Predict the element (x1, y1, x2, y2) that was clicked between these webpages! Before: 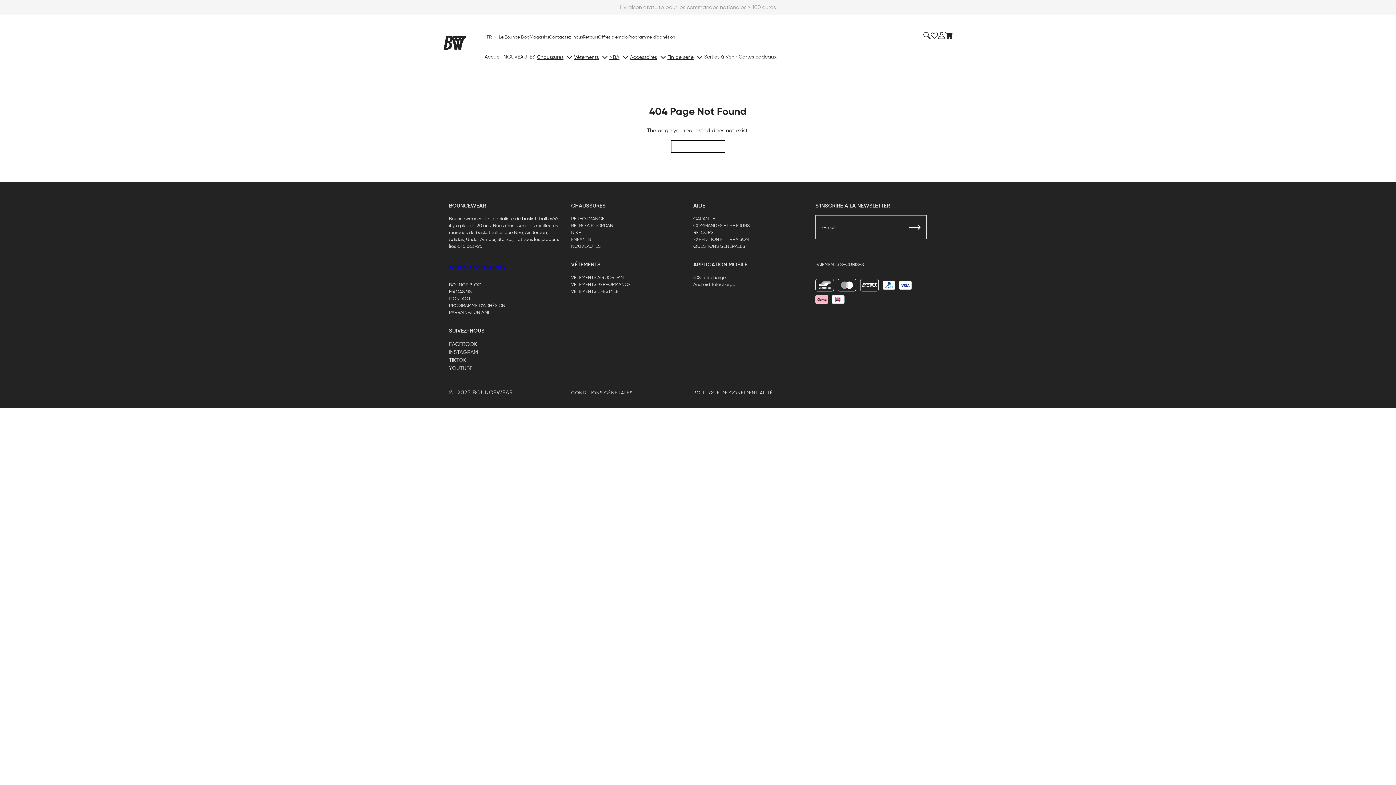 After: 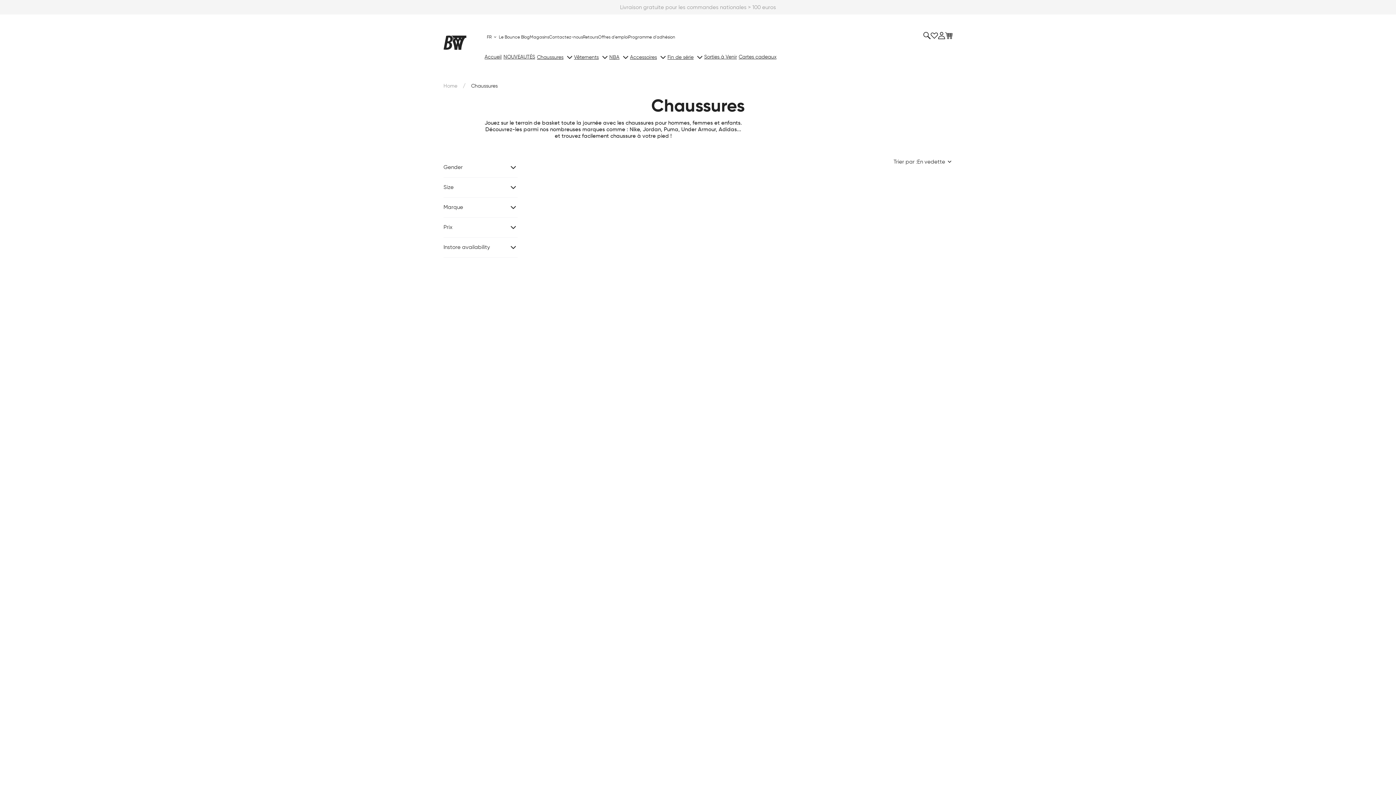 Action: label: Chaussures bbox: (537, 51, 574, 61)